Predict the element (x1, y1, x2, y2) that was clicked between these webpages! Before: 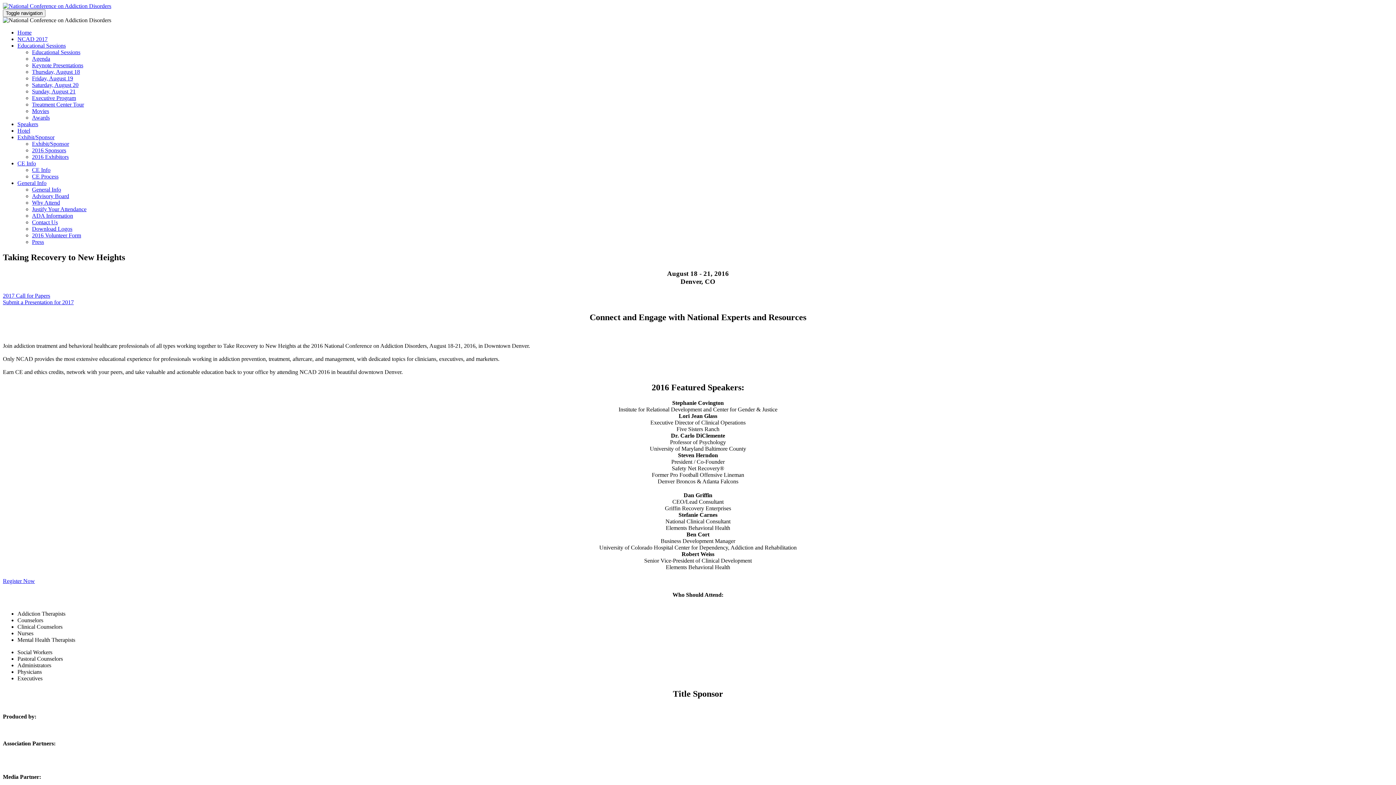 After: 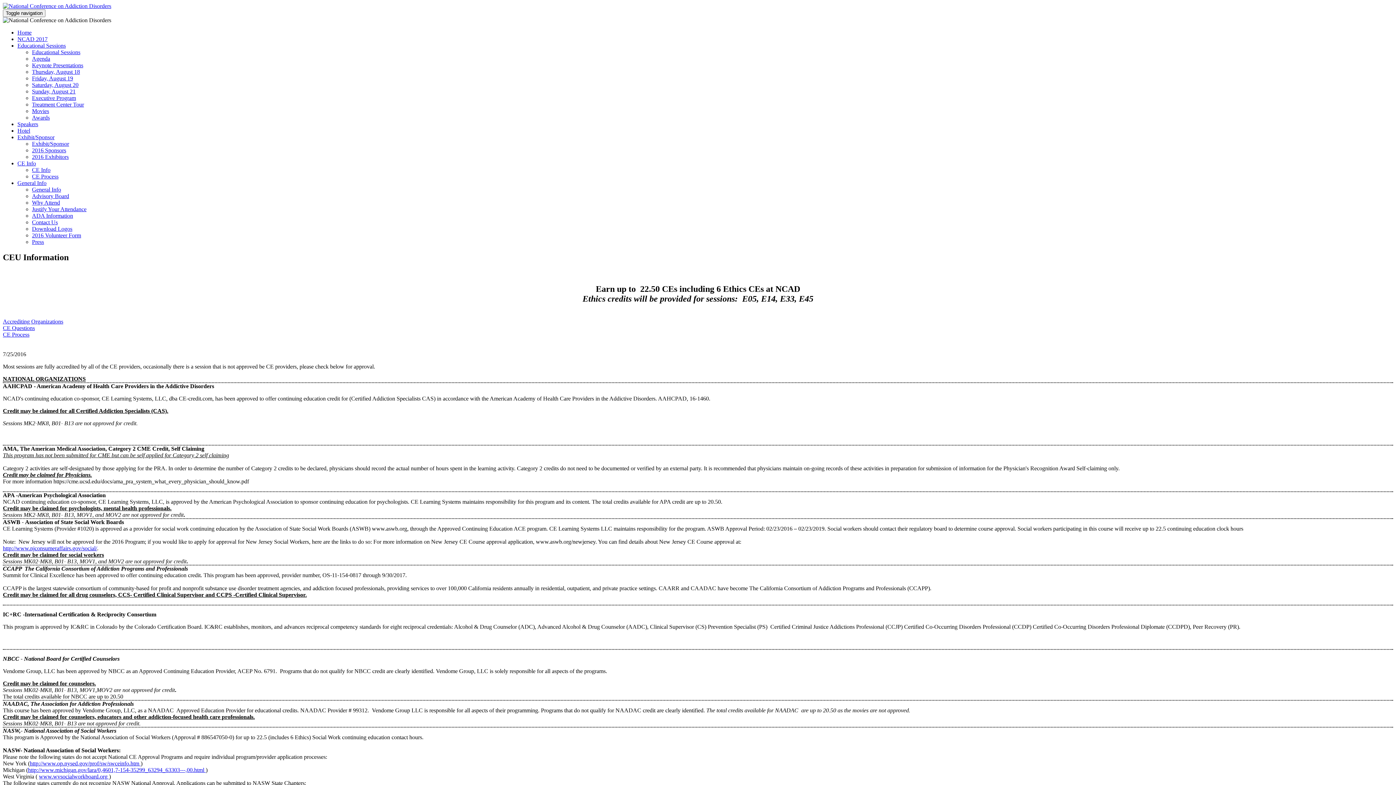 Action: label: CE Info bbox: (32, 166, 50, 173)